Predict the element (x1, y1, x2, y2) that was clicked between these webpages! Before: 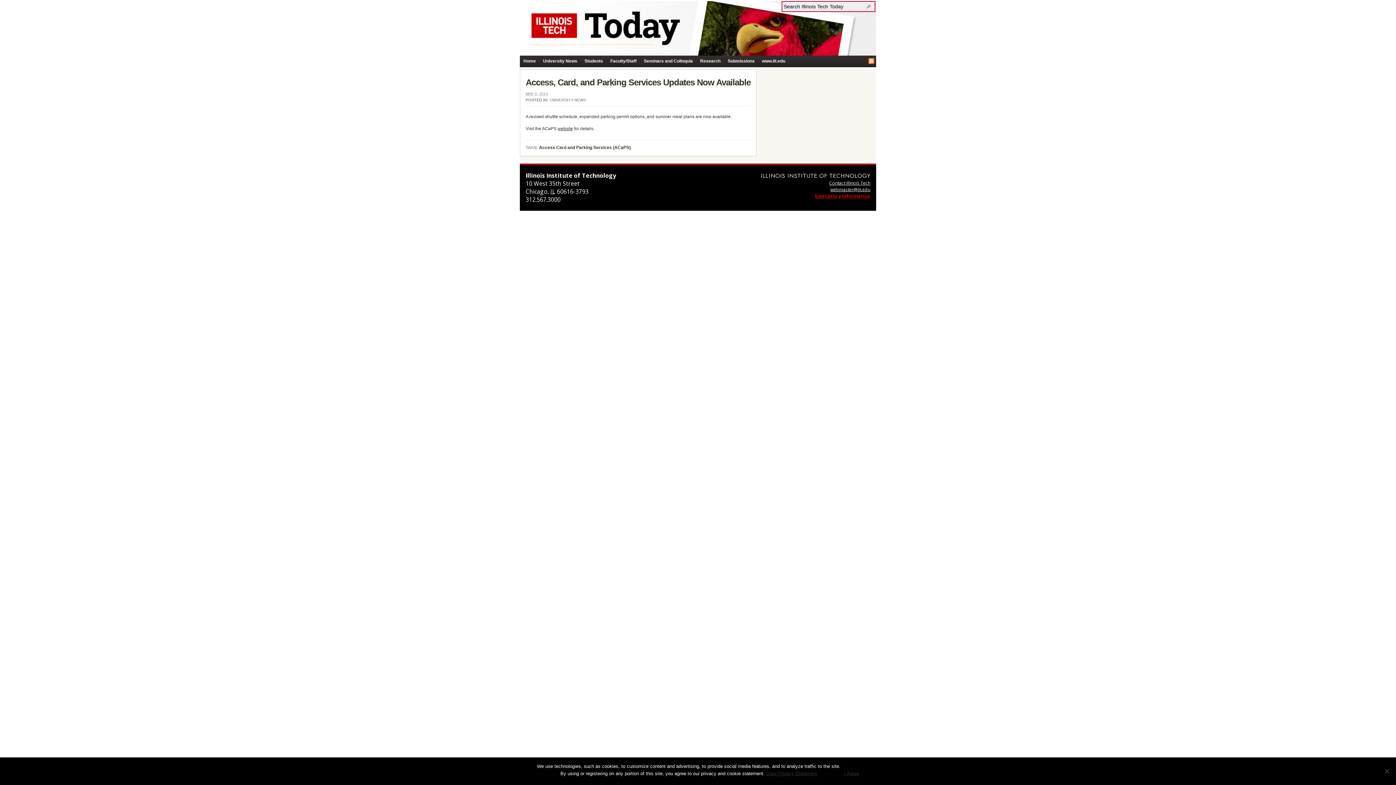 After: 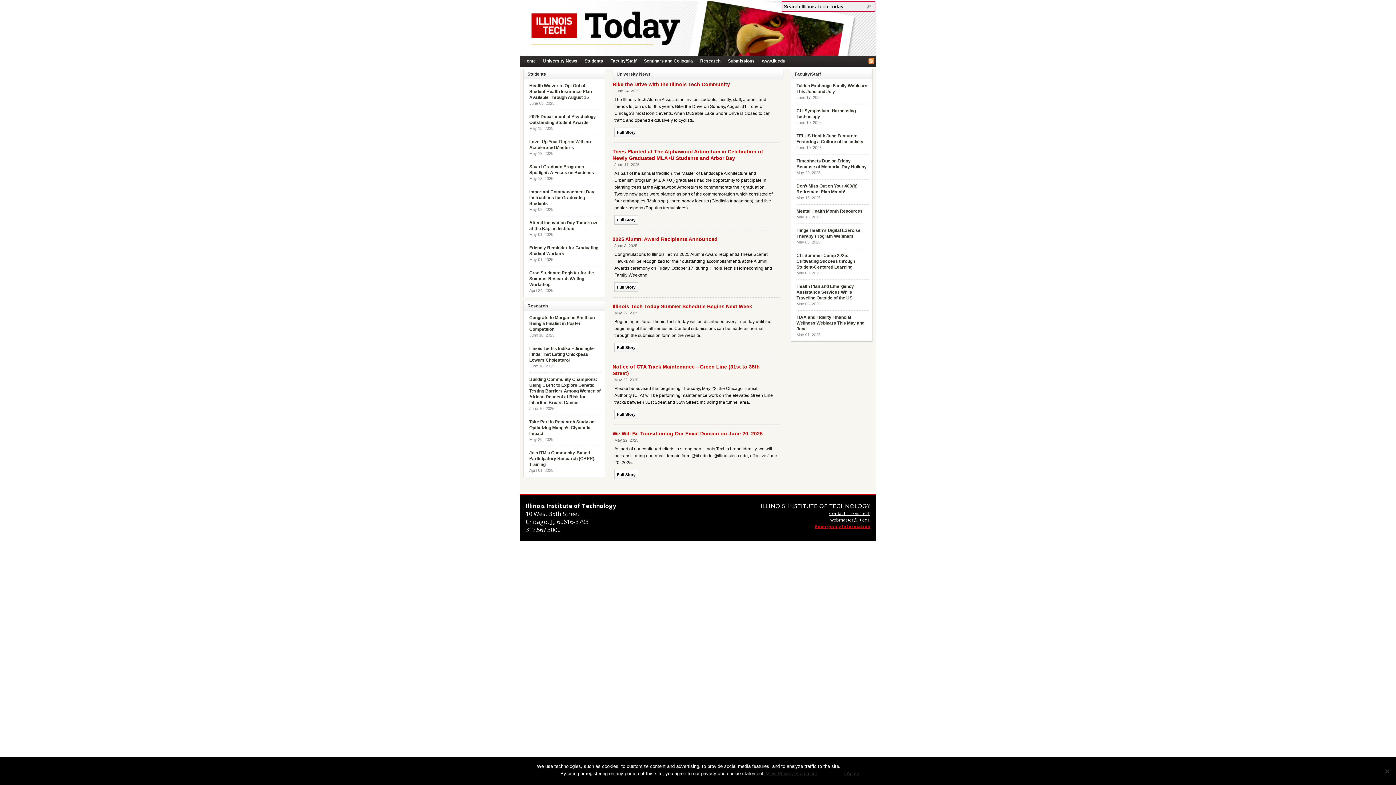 Action: bbox: (520, 55, 539, 66) label: Home